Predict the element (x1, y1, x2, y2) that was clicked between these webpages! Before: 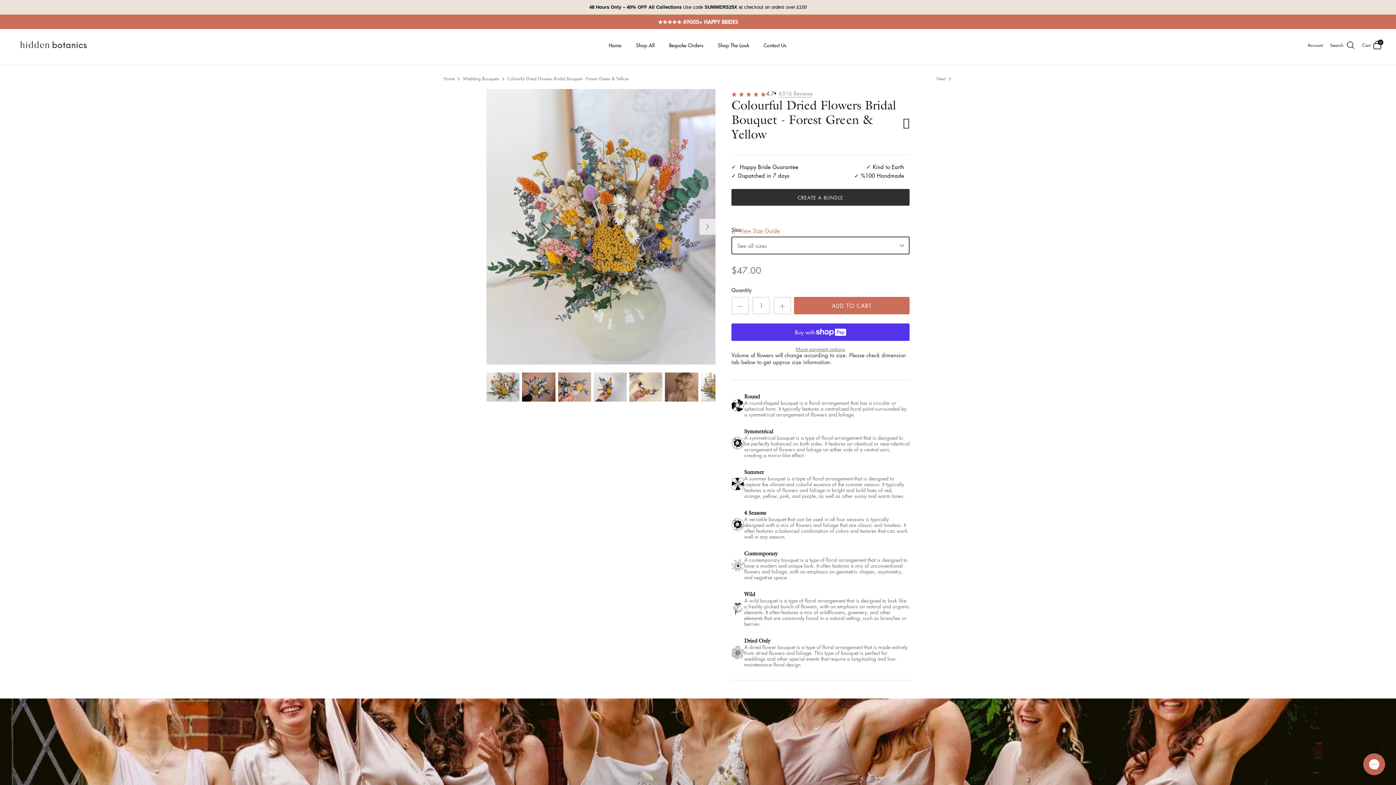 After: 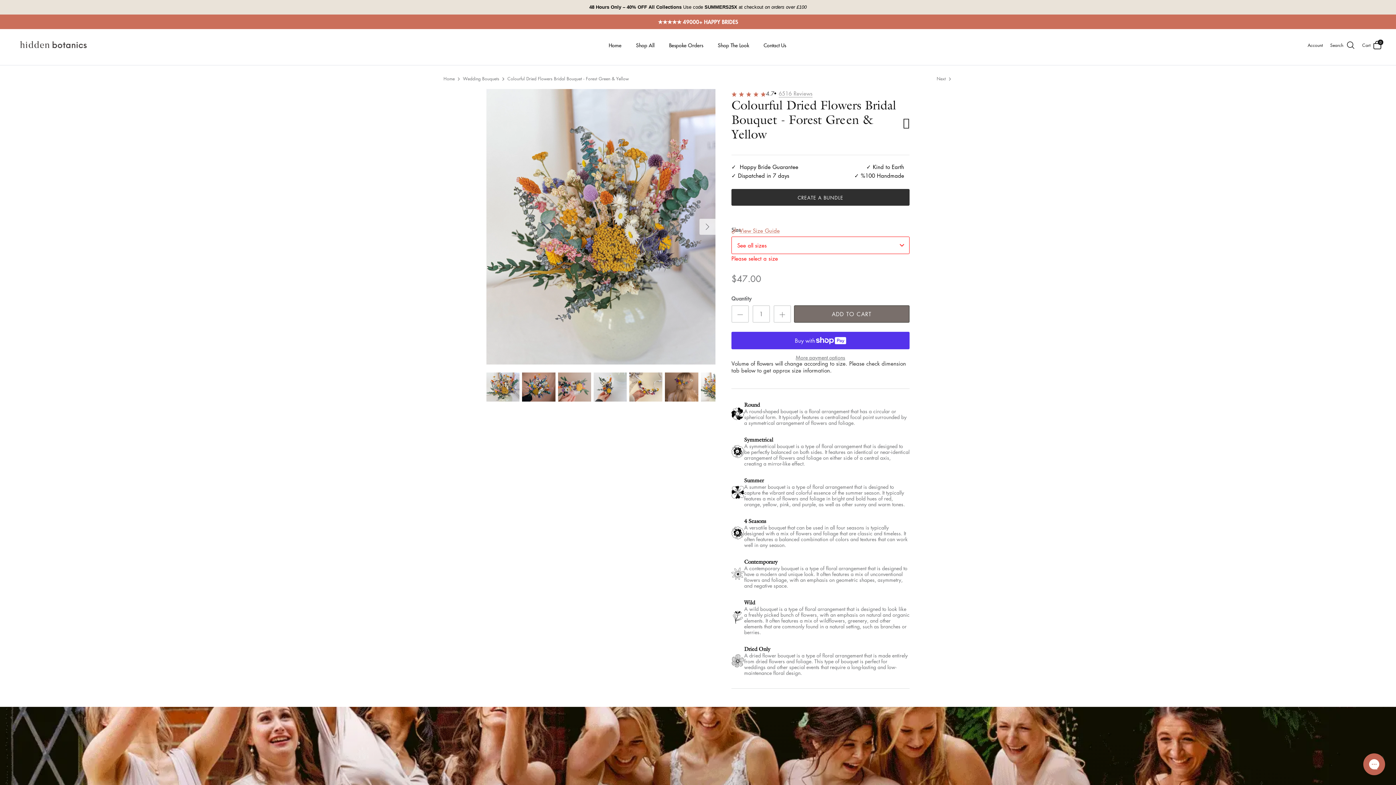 Action: label: ADD TO CART bbox: (794, 297, 909, 314)